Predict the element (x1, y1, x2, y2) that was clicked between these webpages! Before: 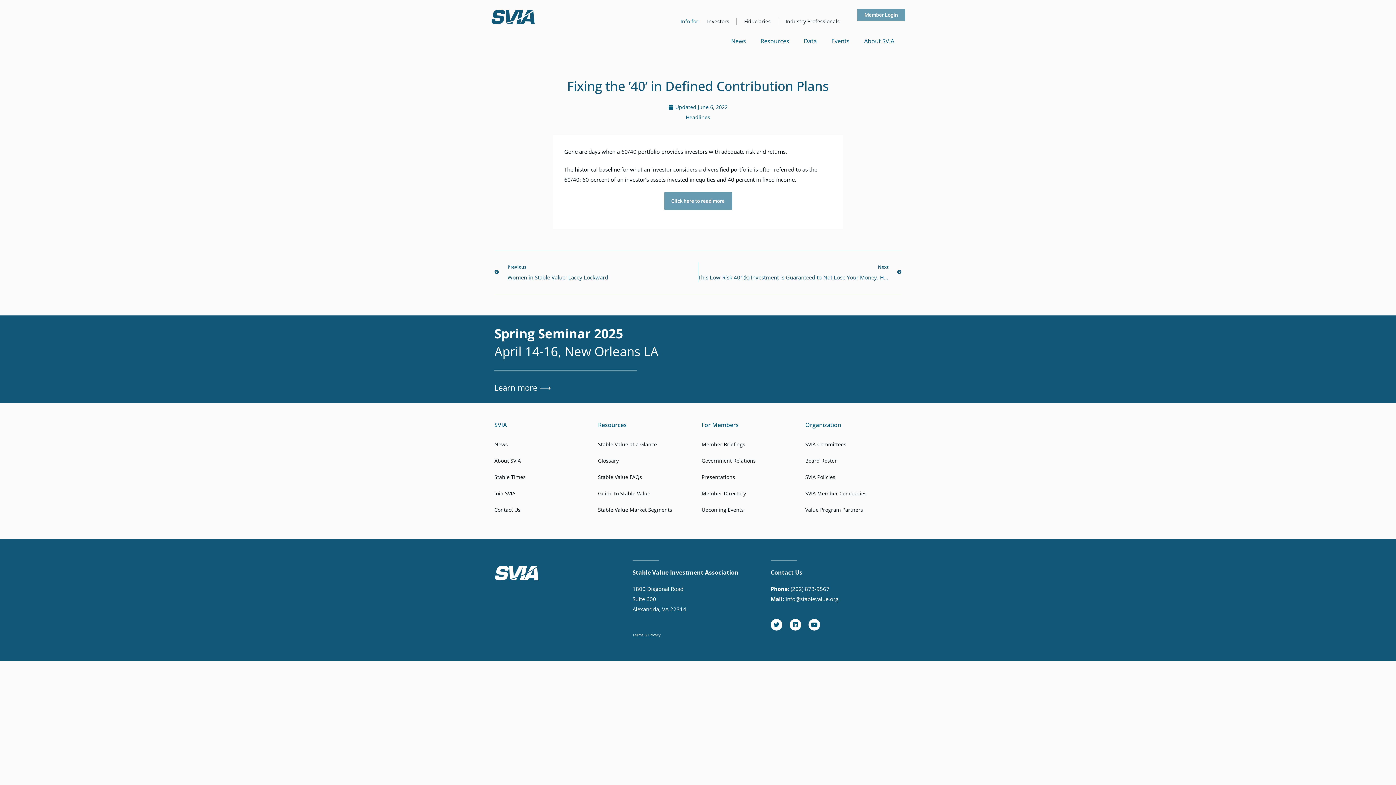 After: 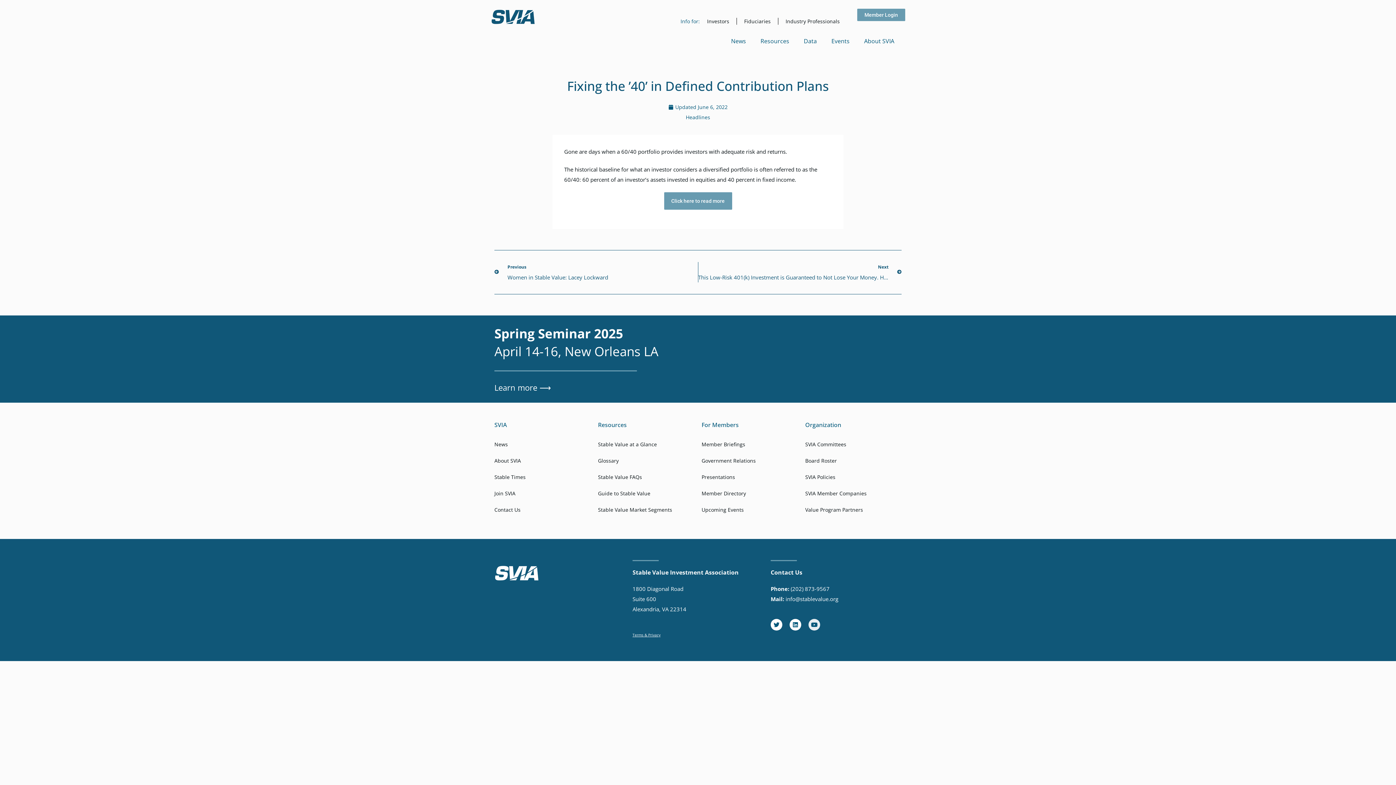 Action: bbox: (808, 619, 820, 630) label: Youtube